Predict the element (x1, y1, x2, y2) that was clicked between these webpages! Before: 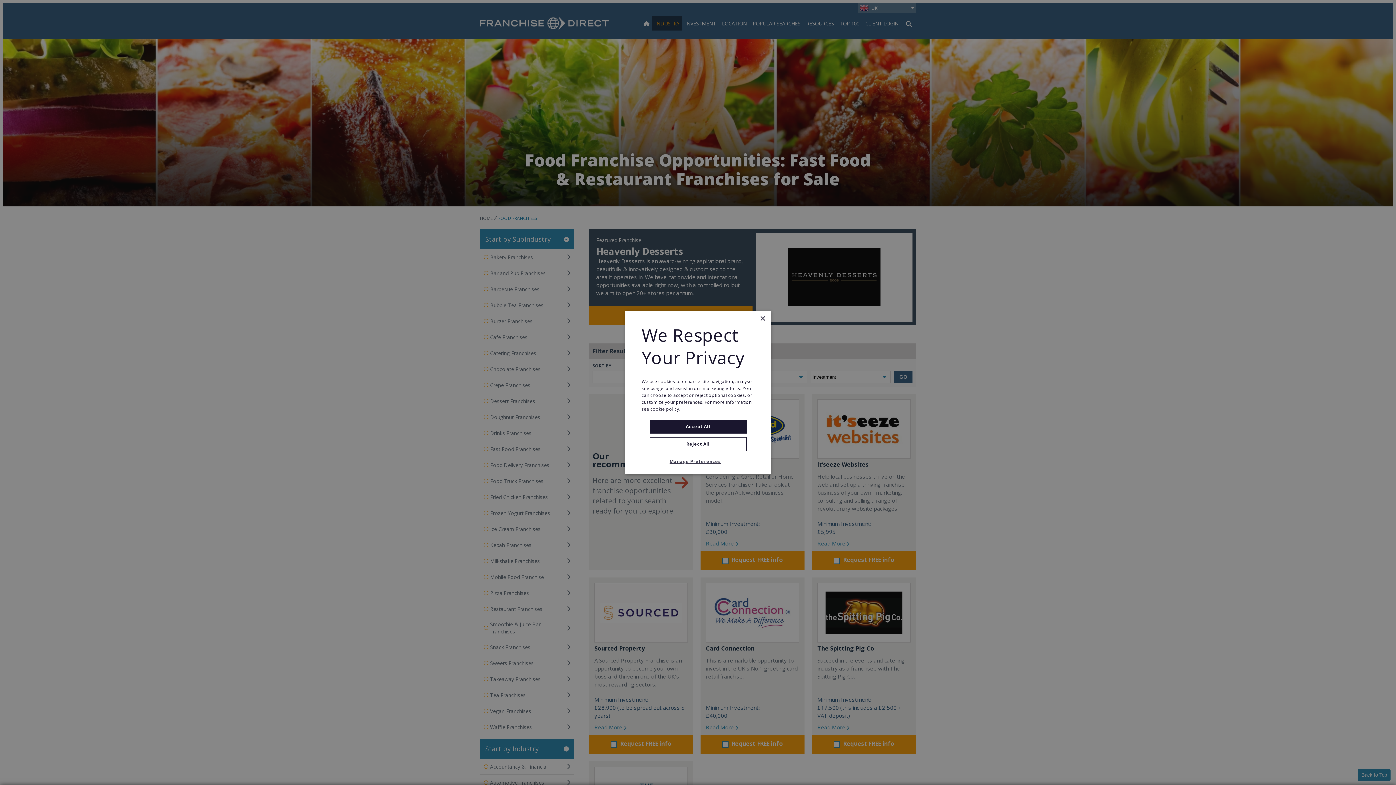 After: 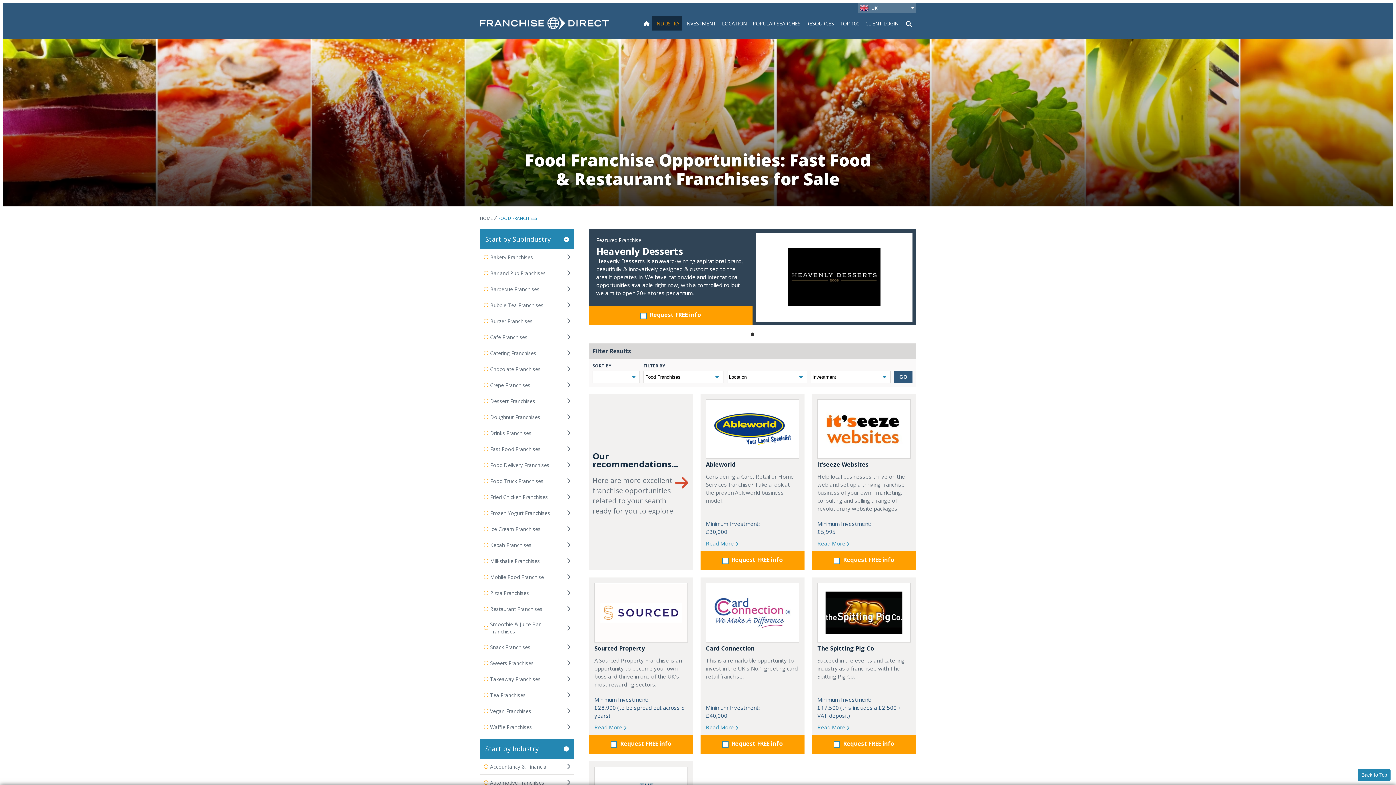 Action: bbox: (760, 316, 765, 321) label: Close